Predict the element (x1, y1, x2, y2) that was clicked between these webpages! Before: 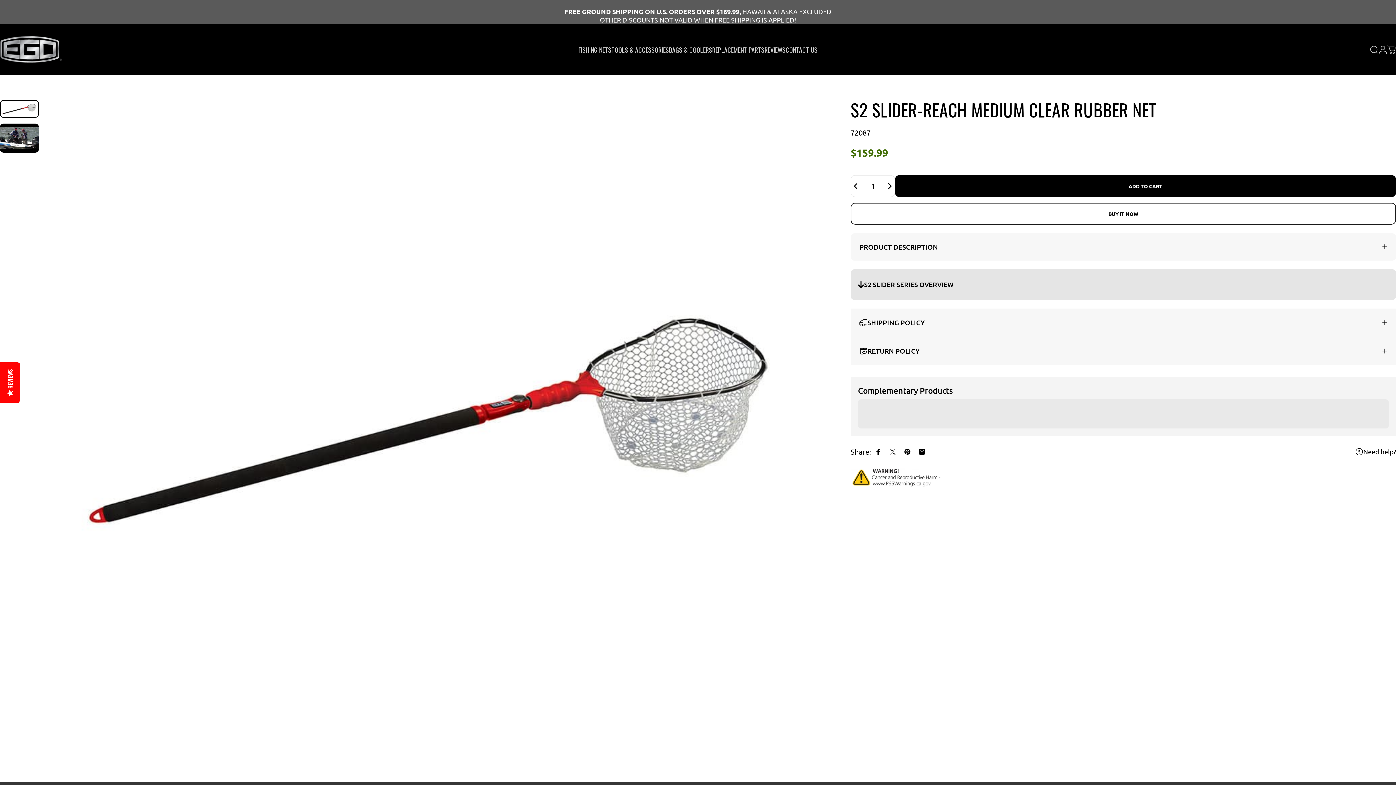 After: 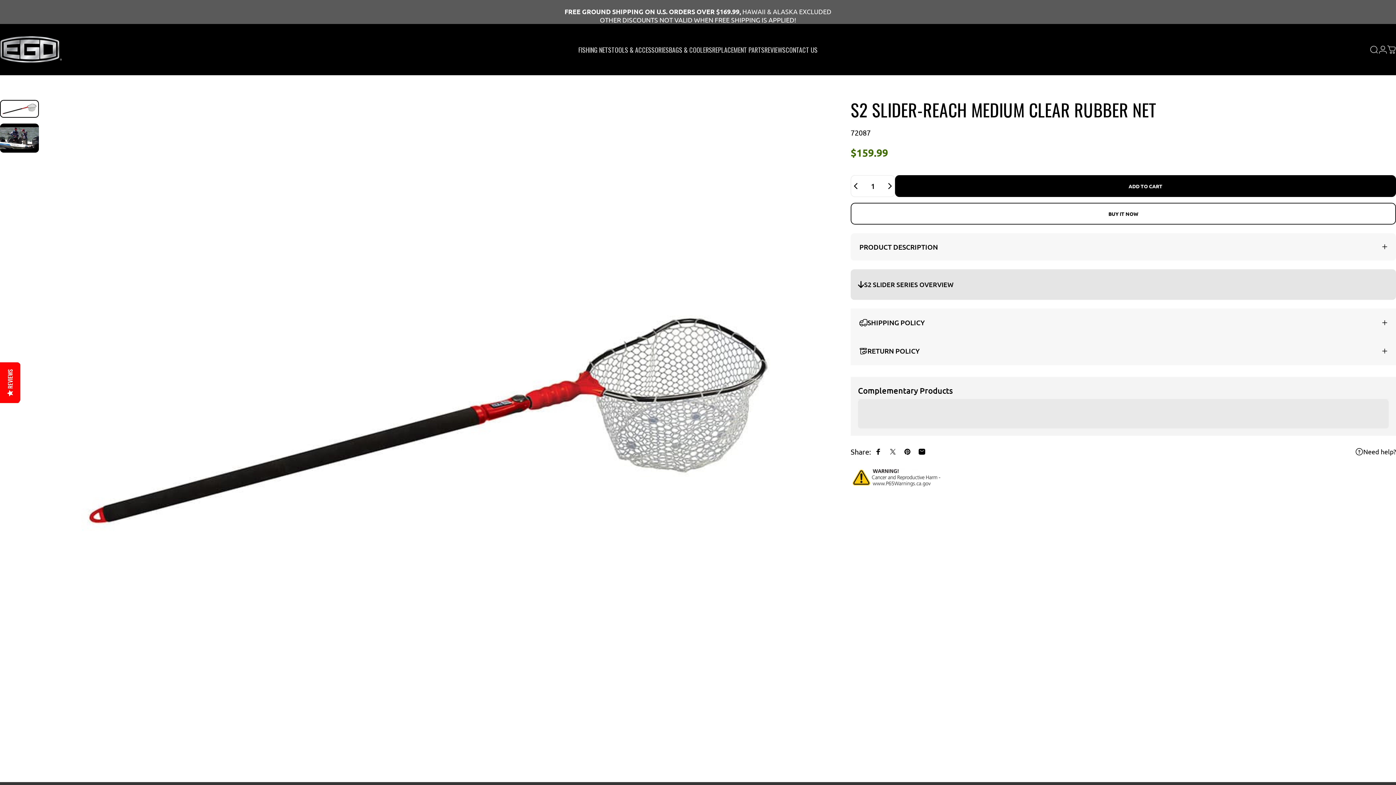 Action: bbox: (871, 444, 885, 459) label: Share on Facebook